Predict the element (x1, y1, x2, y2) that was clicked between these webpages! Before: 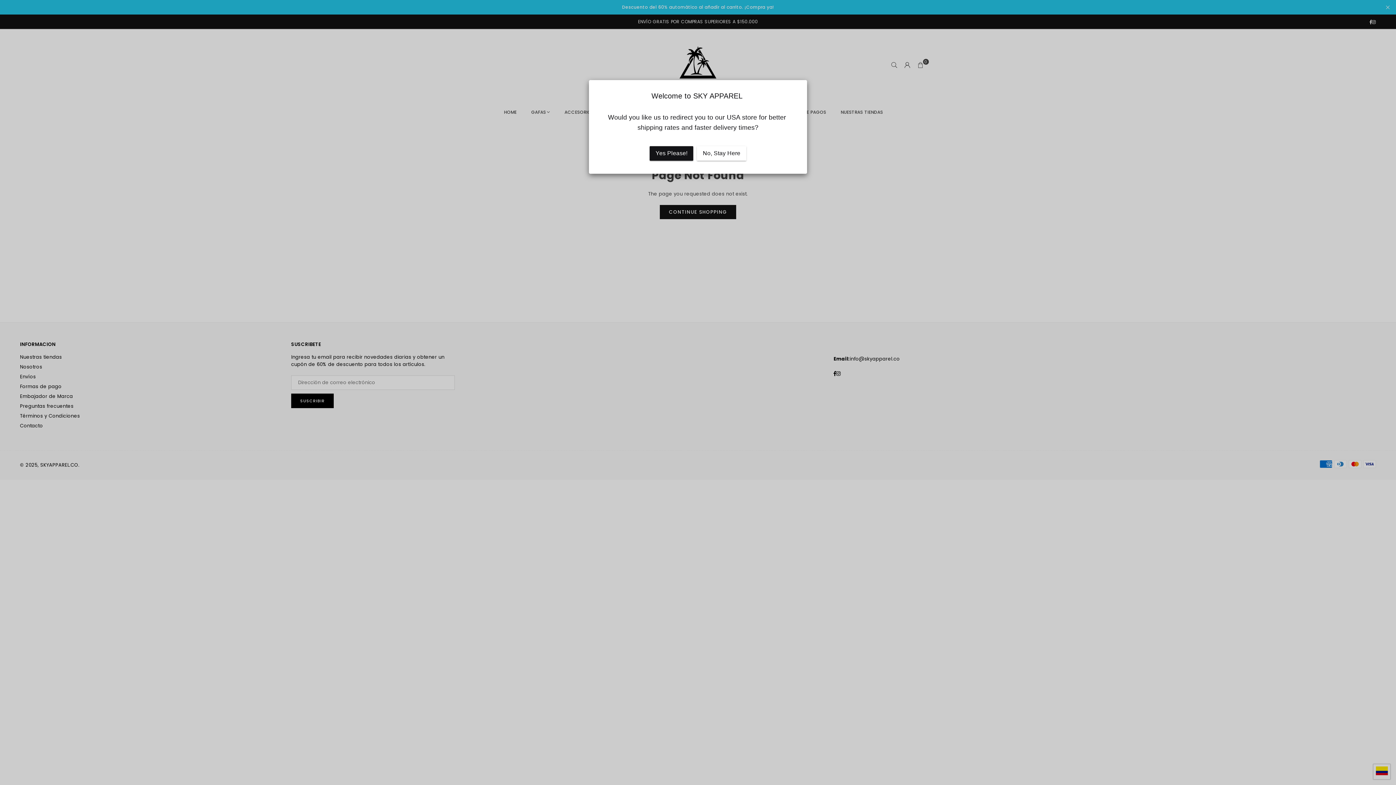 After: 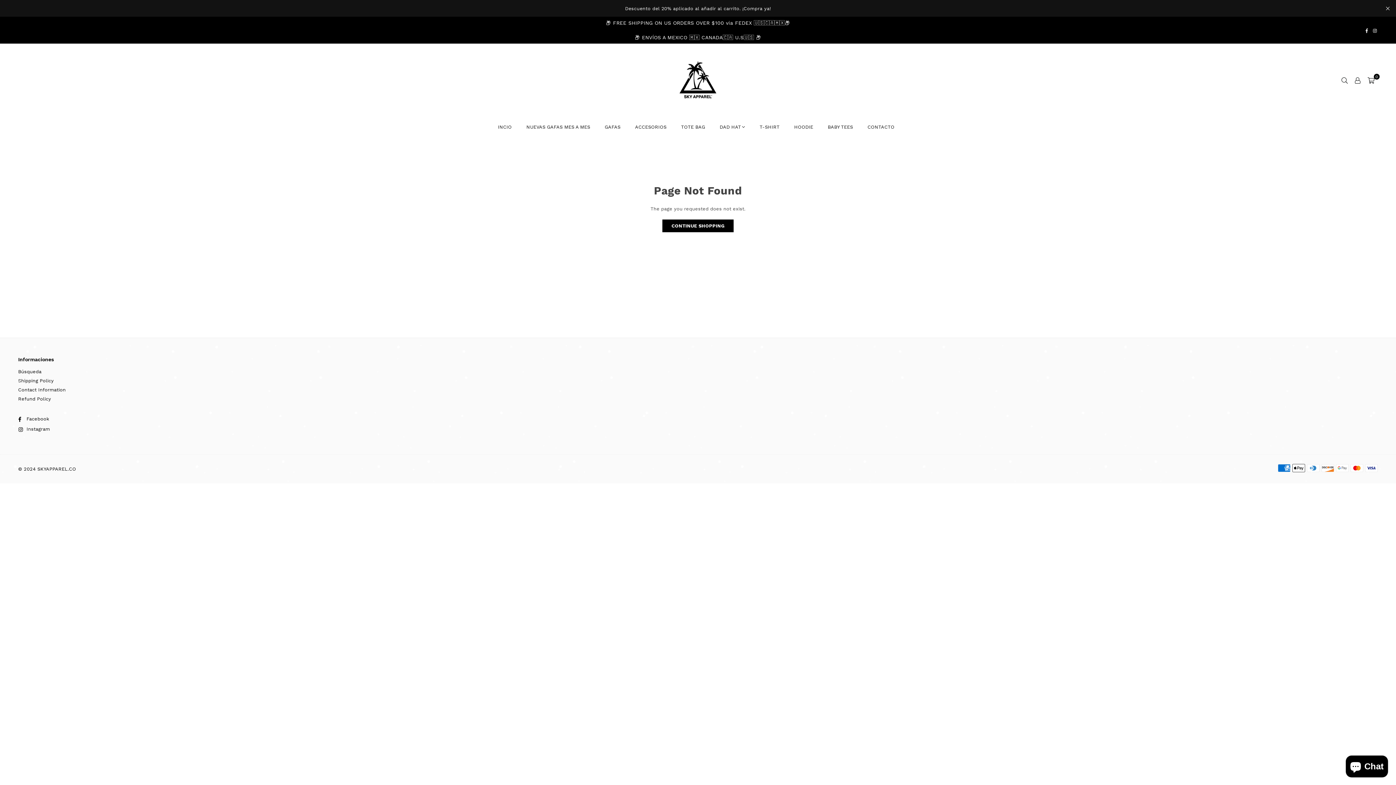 Action: bbox: (649, 146, 693, 160) label: Yes Please!